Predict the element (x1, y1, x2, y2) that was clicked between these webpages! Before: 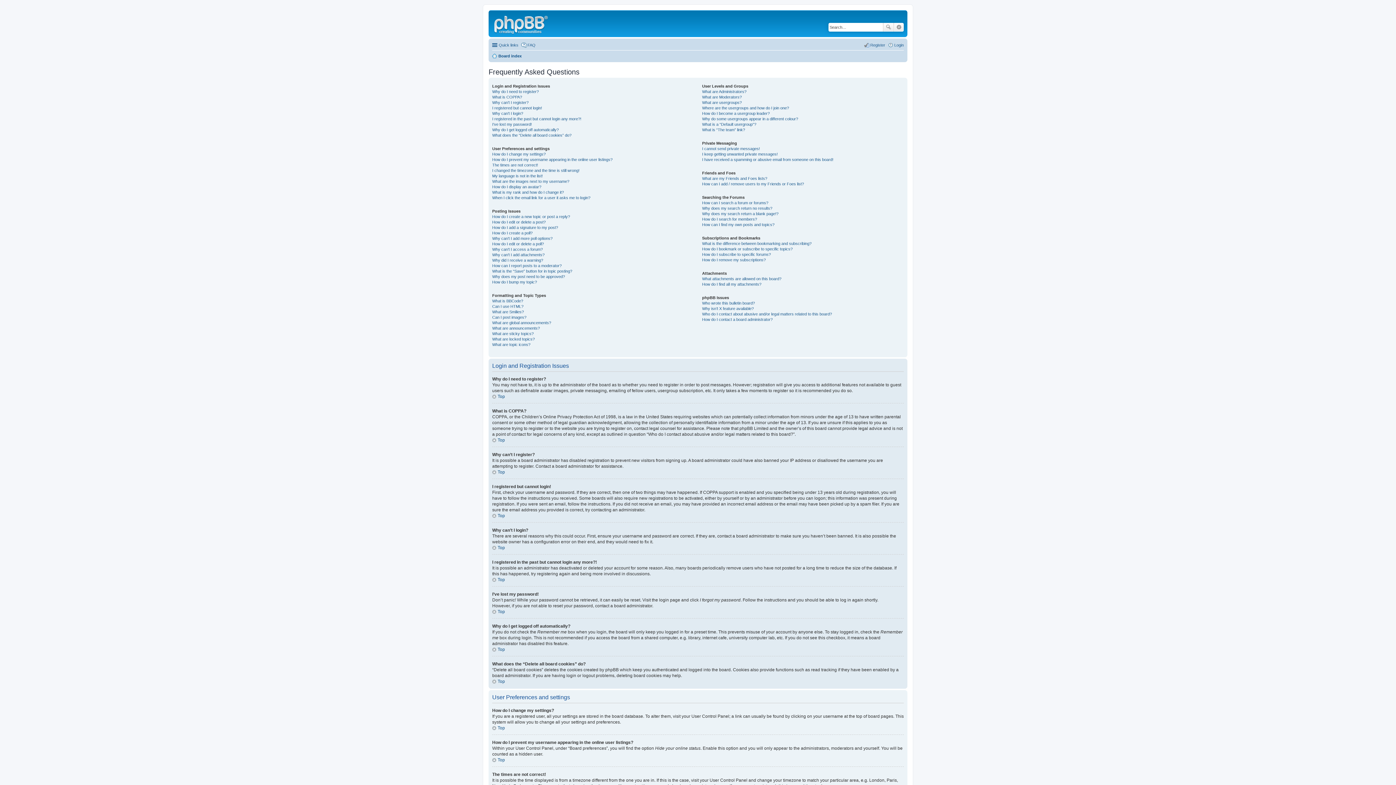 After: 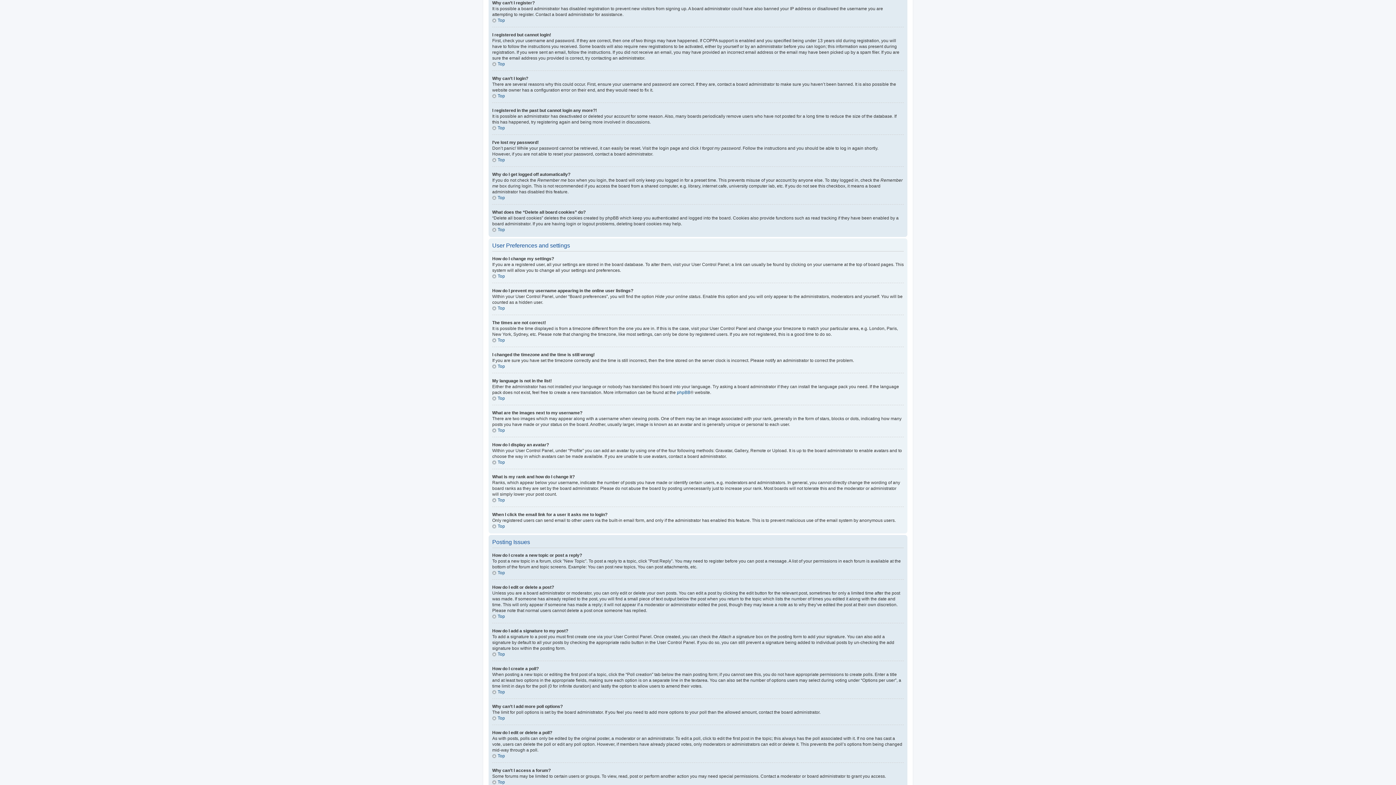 Action: label: Why can’t I register? bbox: (492, 100, 528, 104)